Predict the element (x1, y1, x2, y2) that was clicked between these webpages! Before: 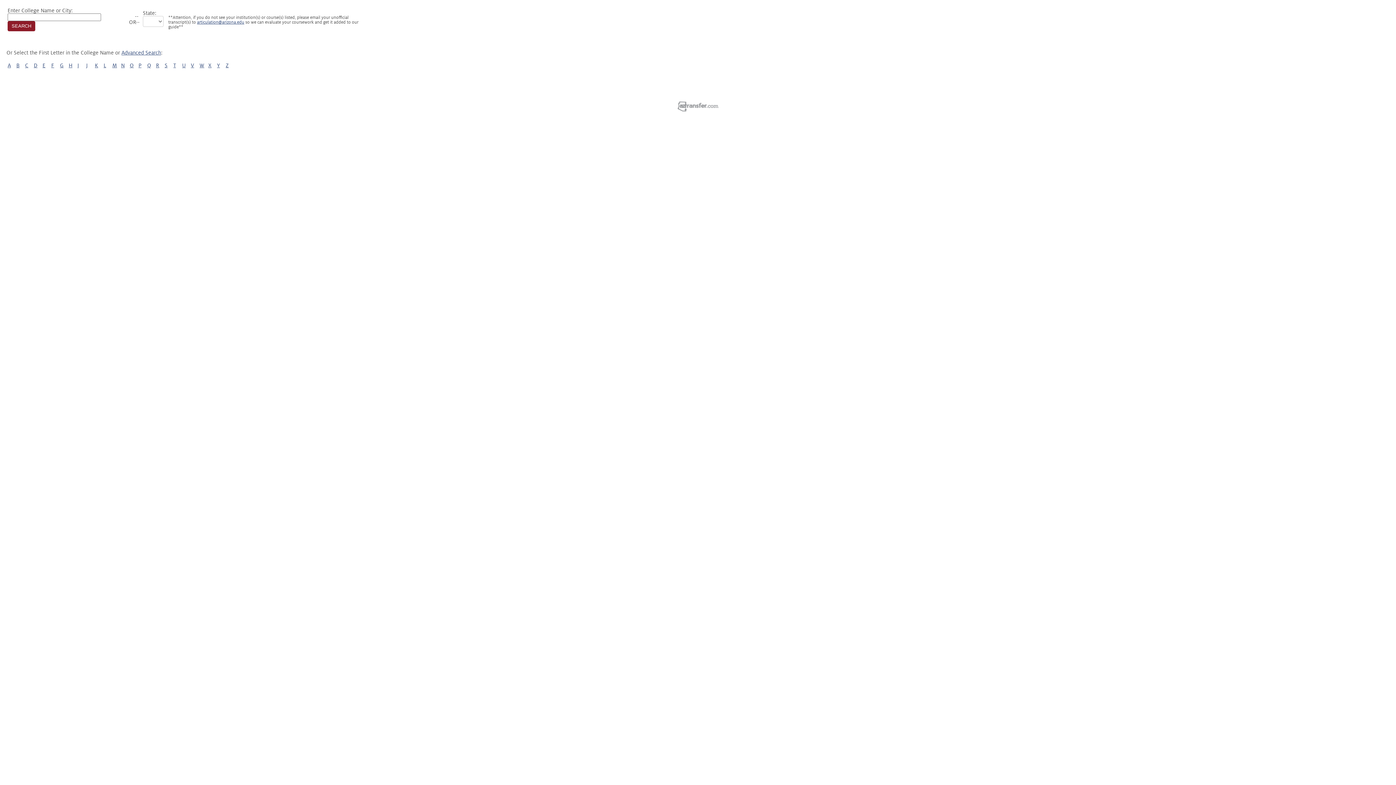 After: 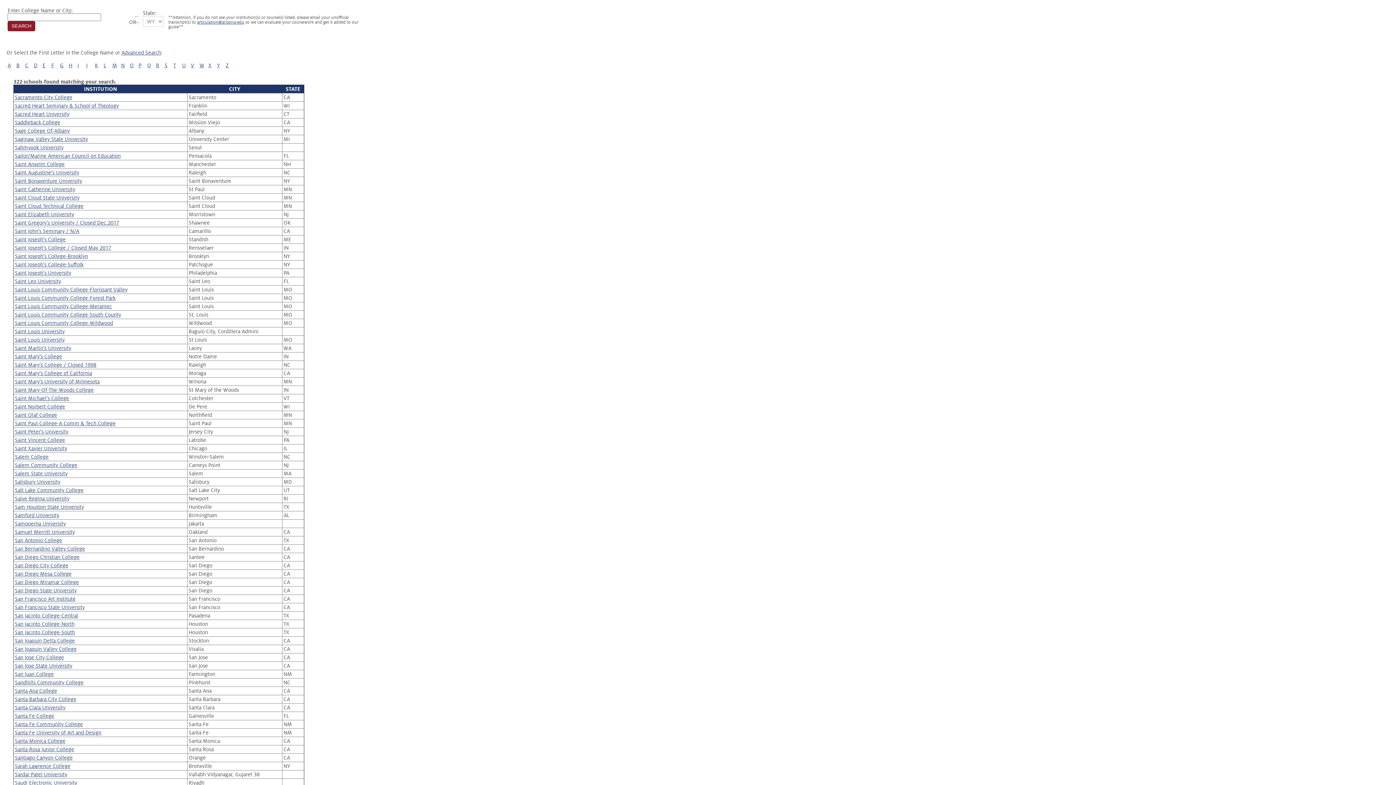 Action: label: S bbox: (164, 62, 167, 68)